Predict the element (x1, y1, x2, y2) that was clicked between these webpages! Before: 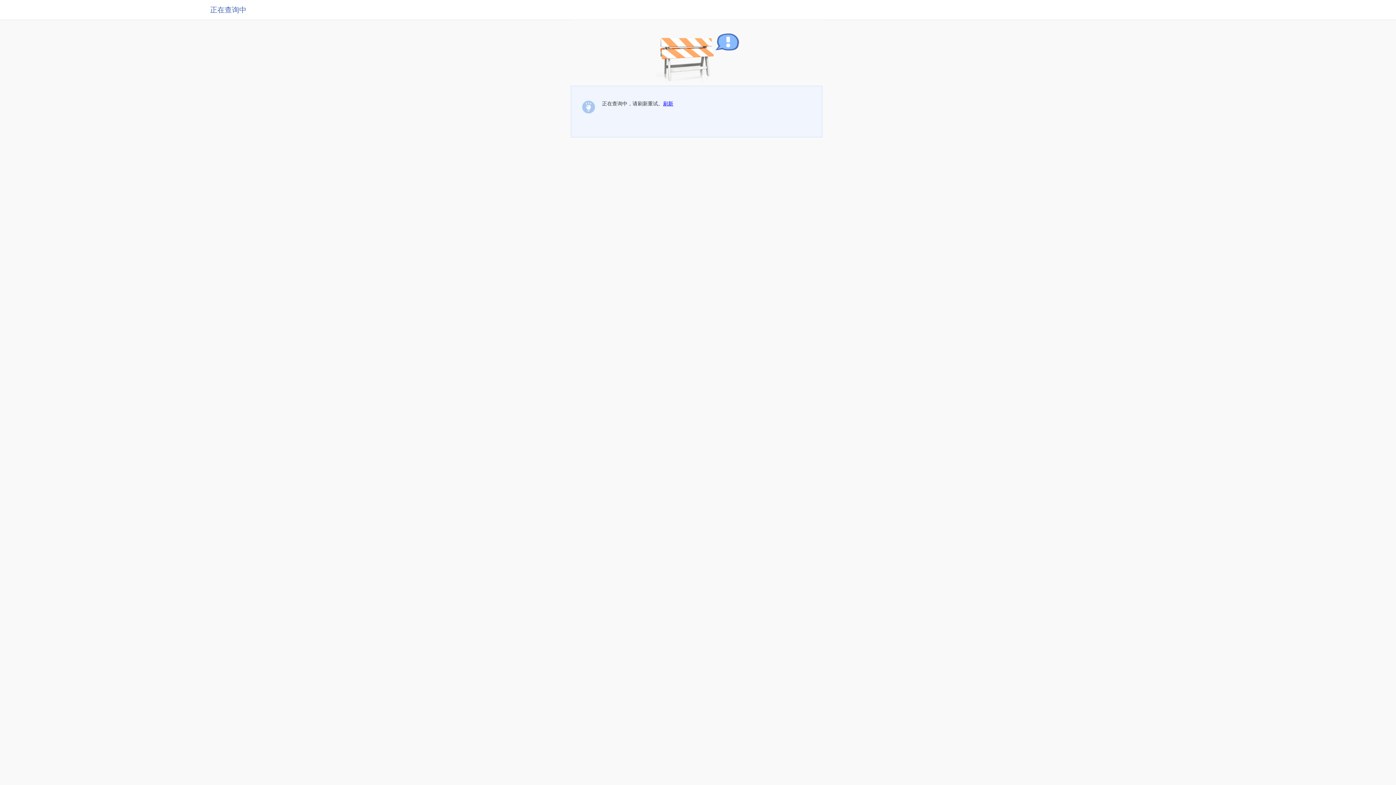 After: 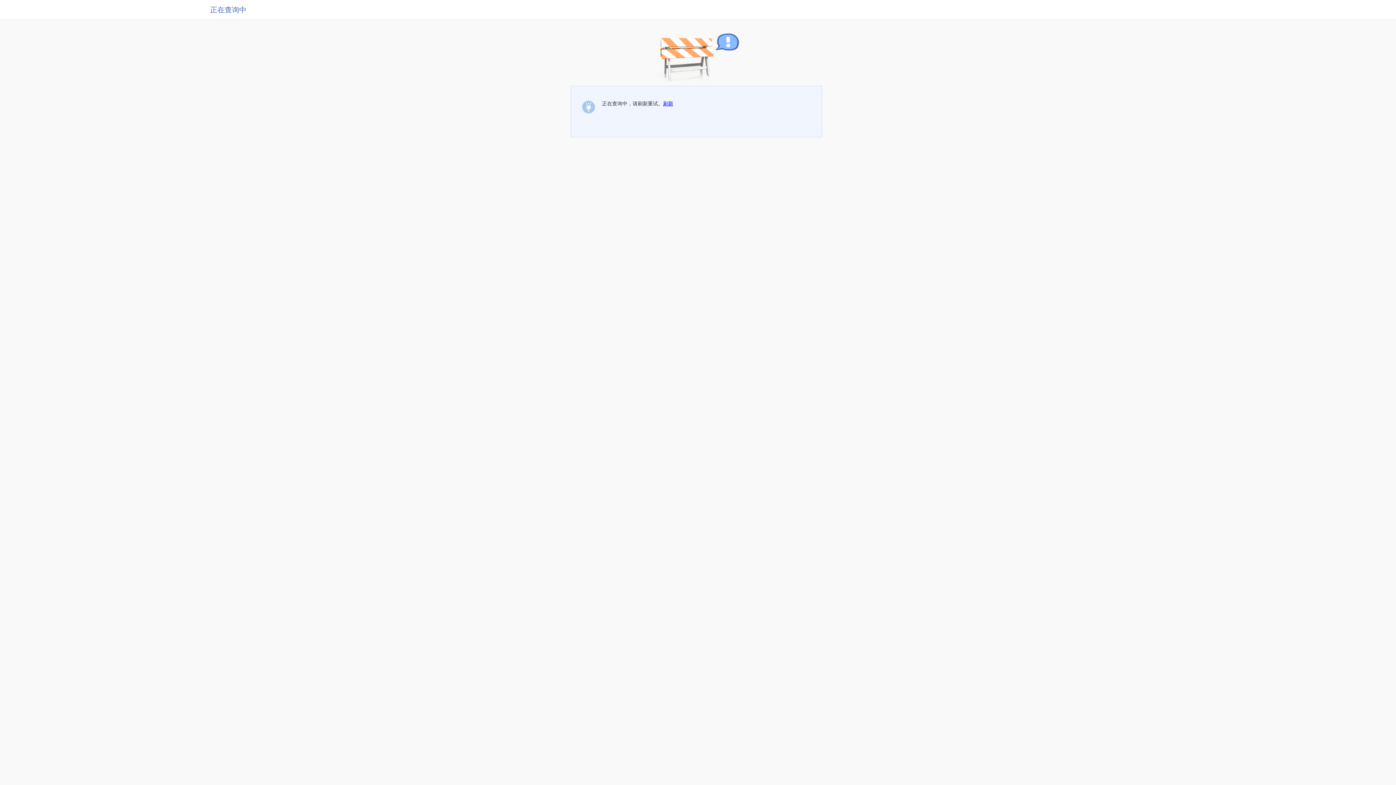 Action: label: 刷新 bbox: (663, 100, 673, 106)